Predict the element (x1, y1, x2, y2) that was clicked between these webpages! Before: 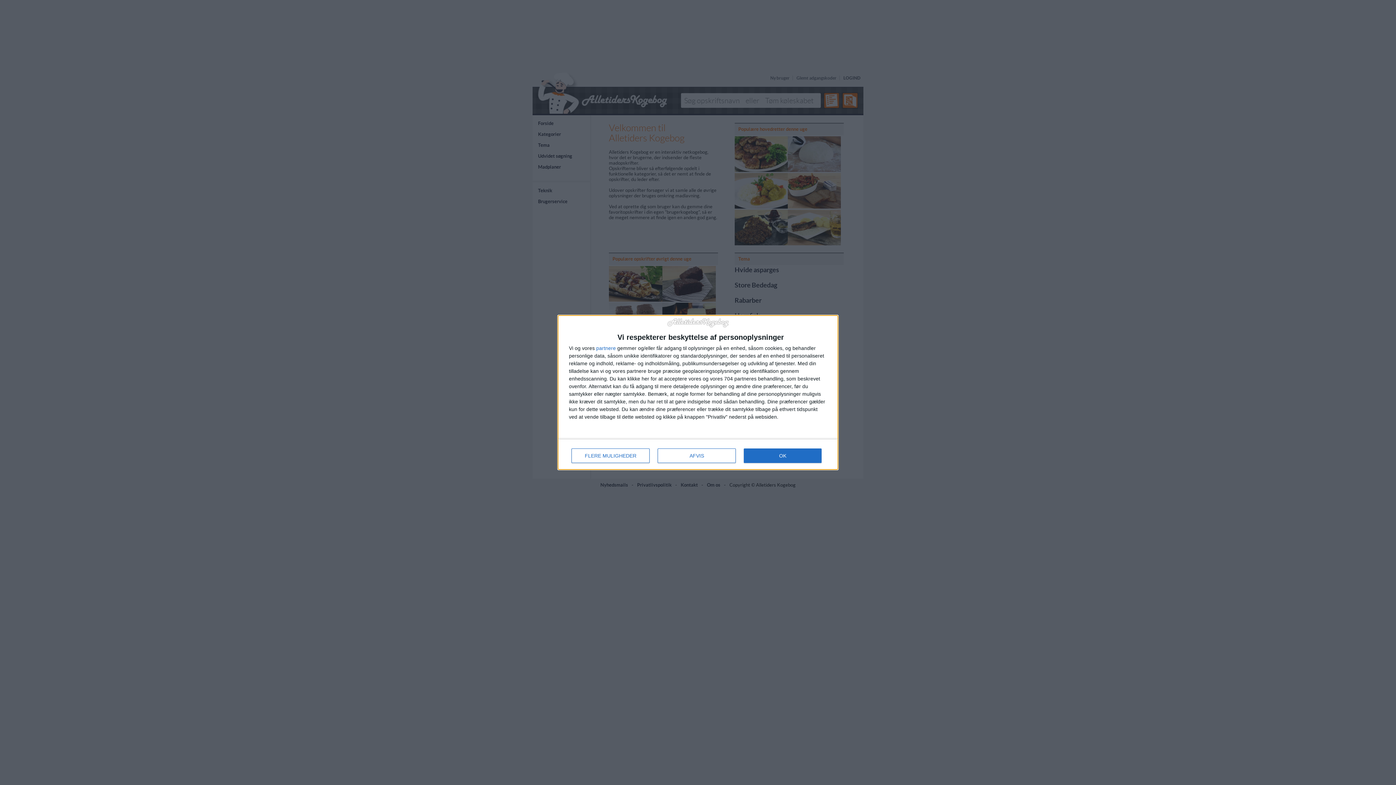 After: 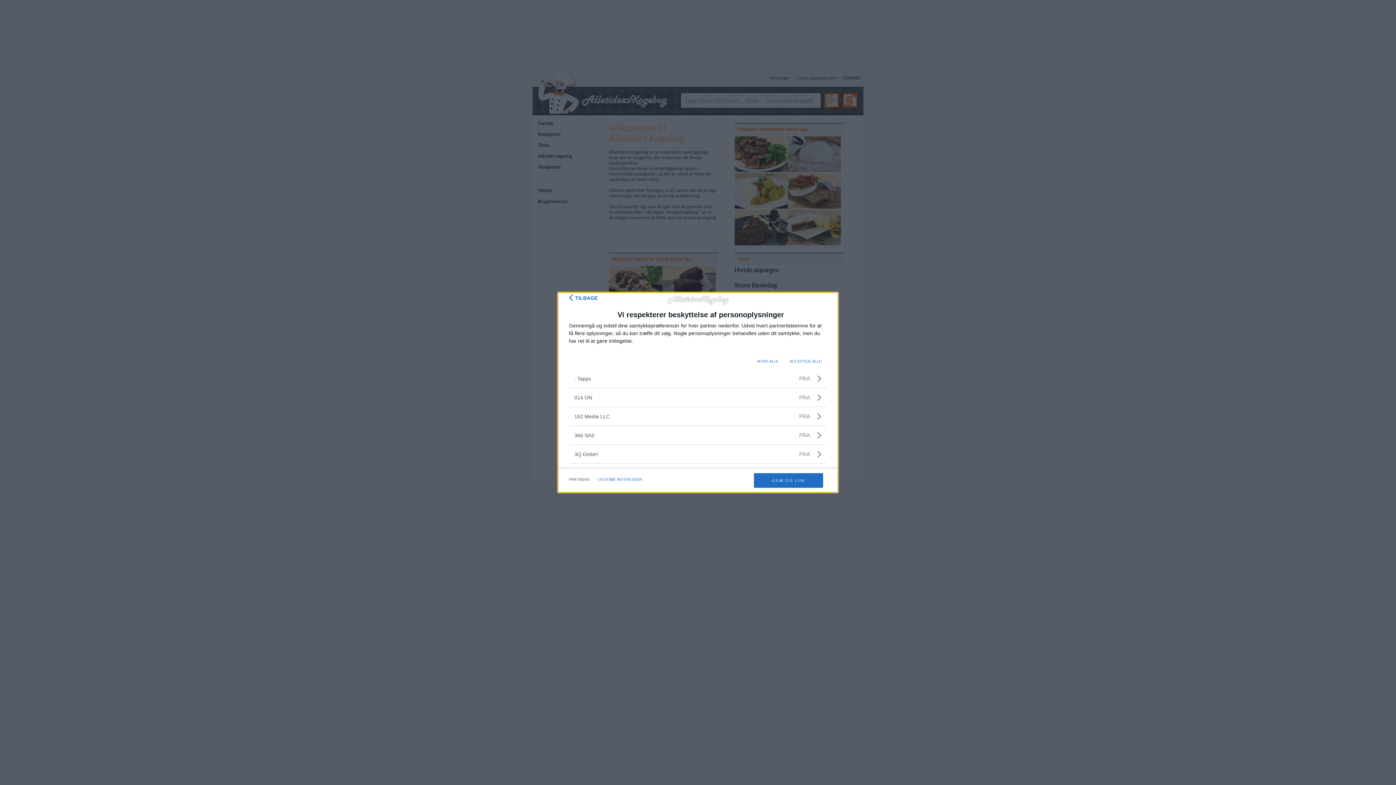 Action: bbox: (596, 345, 616, 351) label: partnere